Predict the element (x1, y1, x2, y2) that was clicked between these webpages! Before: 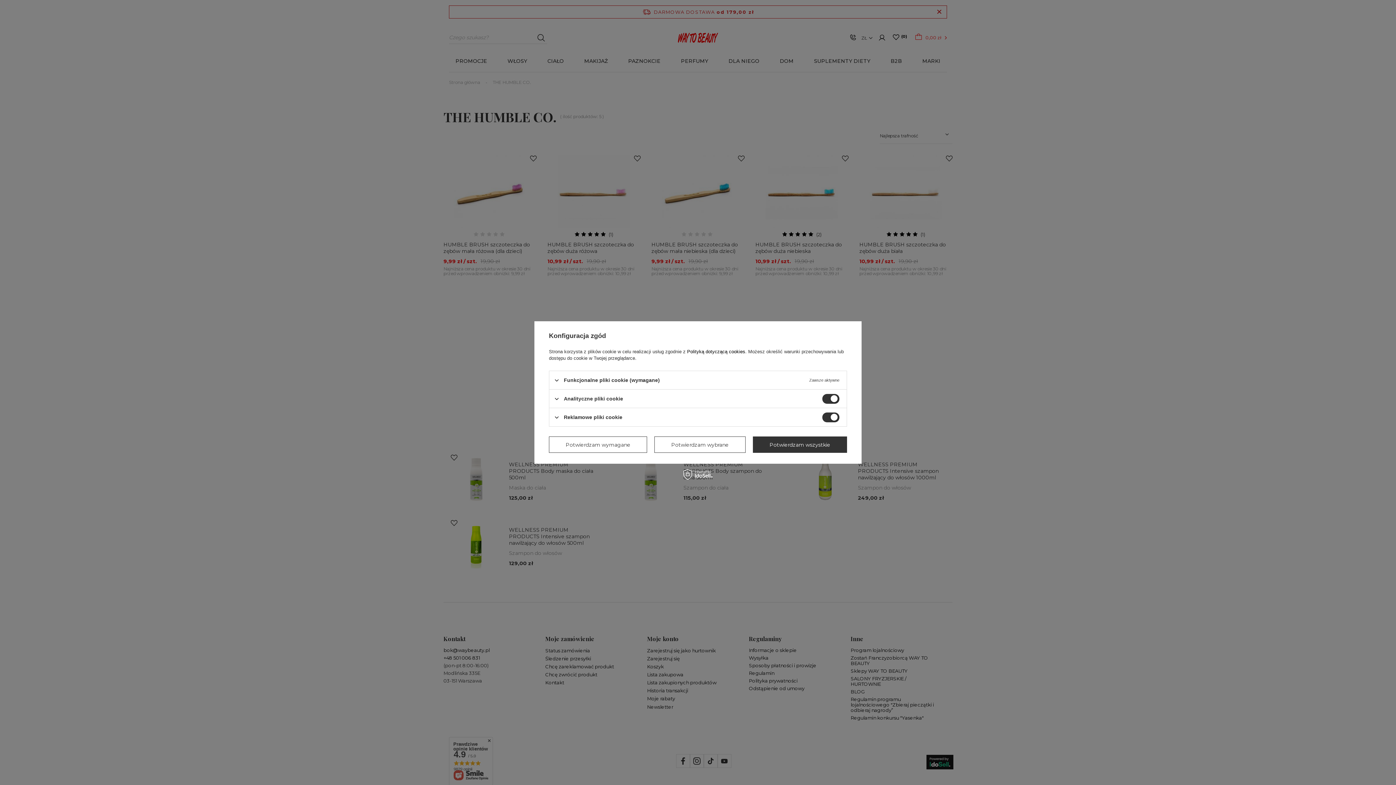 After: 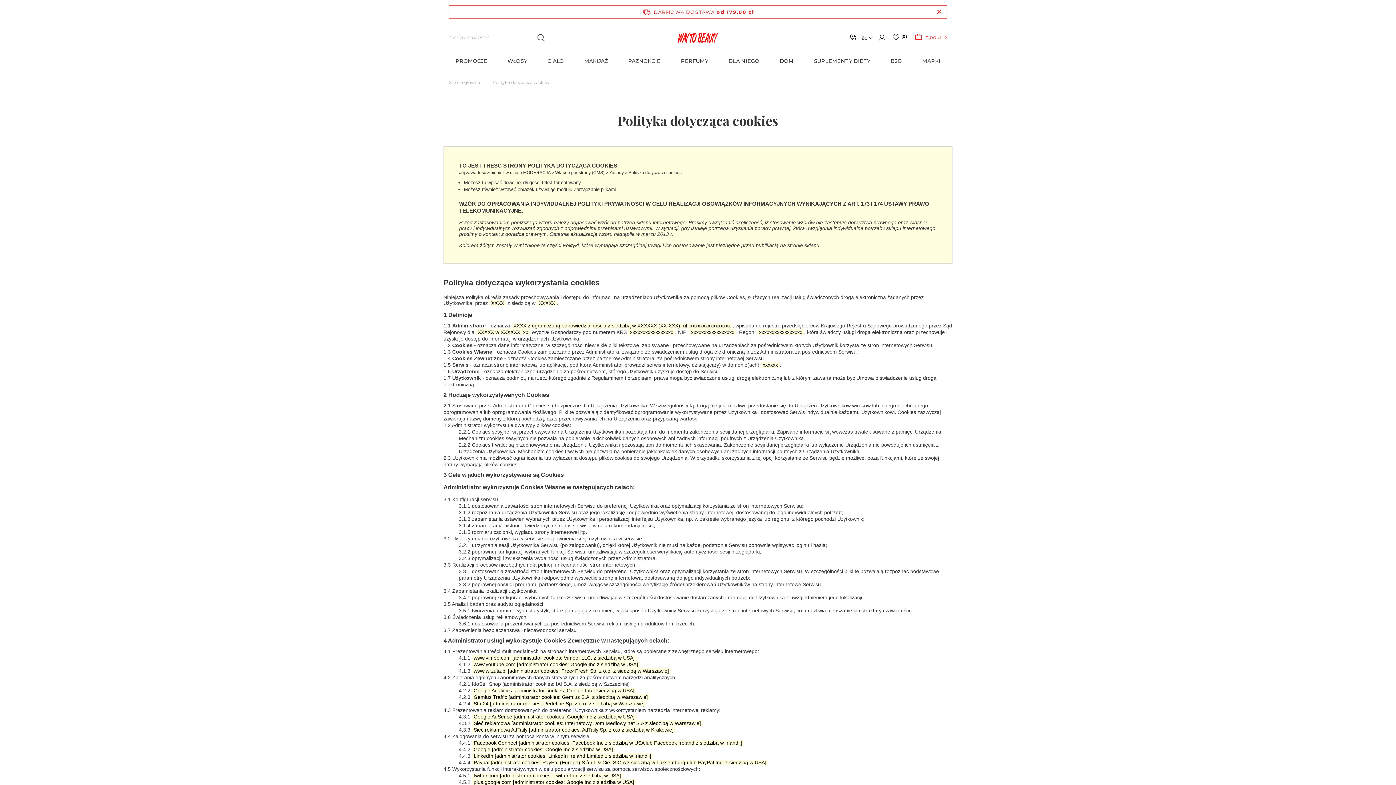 Action: bbox: (687, 349, 745, 354) label: Polityką dotyczącą cookies